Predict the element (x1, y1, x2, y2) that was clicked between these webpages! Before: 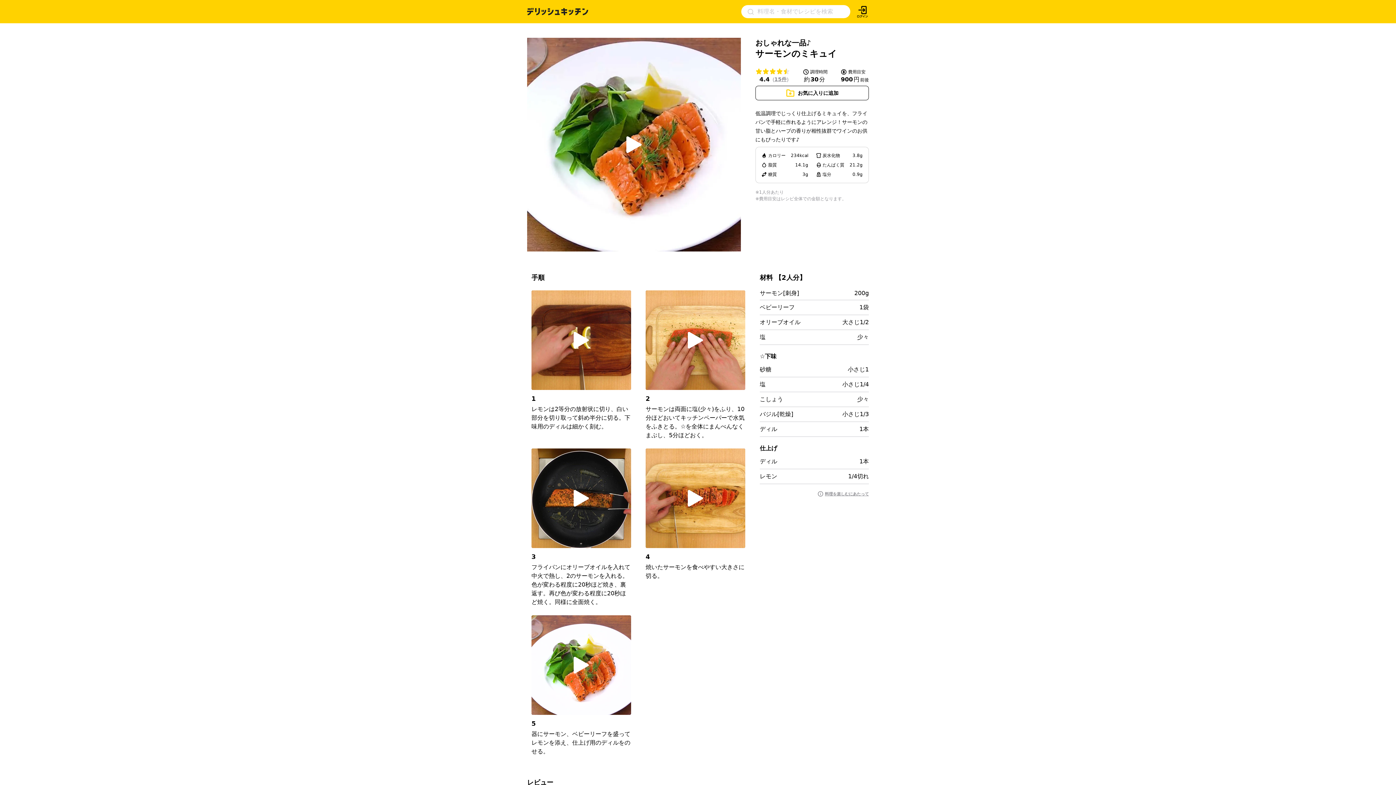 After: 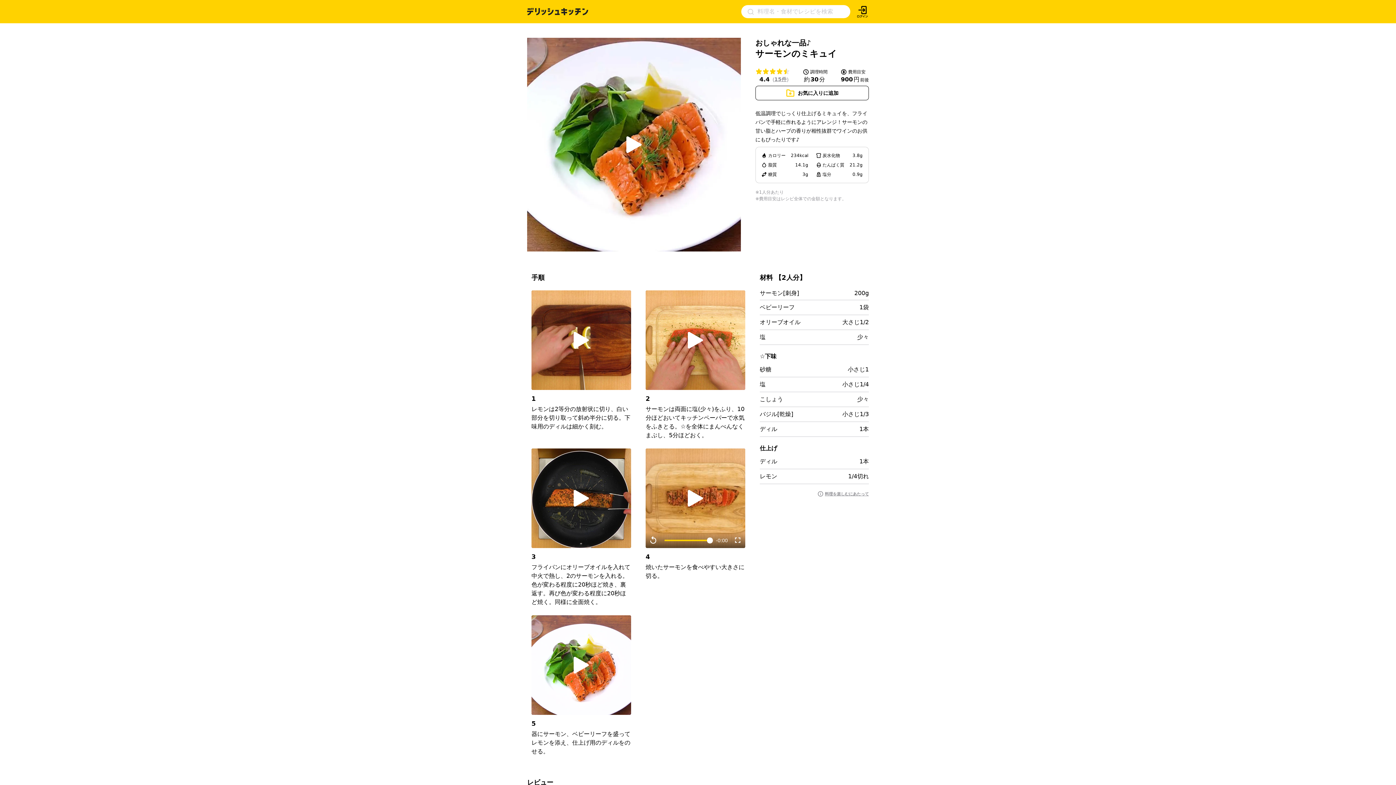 Action: bbox: (668, 480, 722, 516)